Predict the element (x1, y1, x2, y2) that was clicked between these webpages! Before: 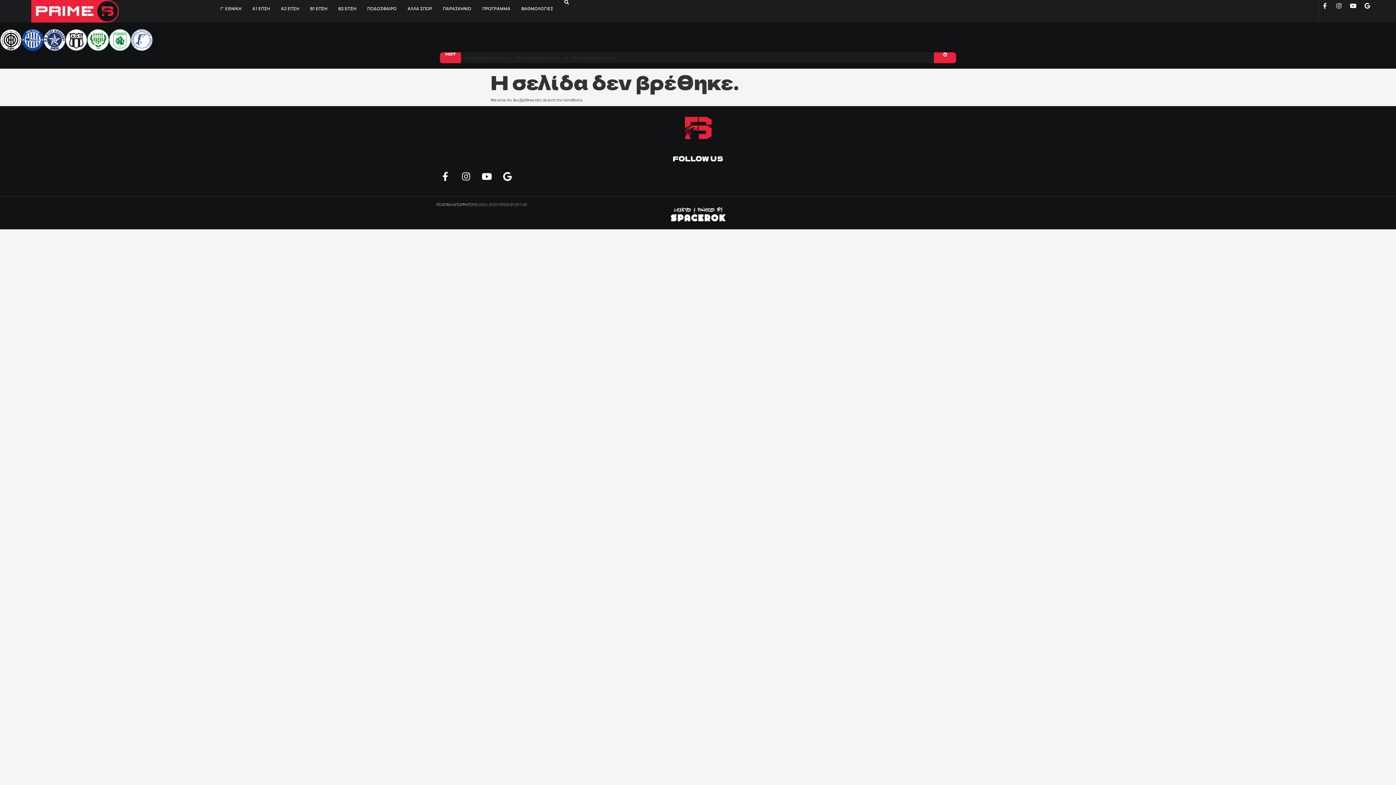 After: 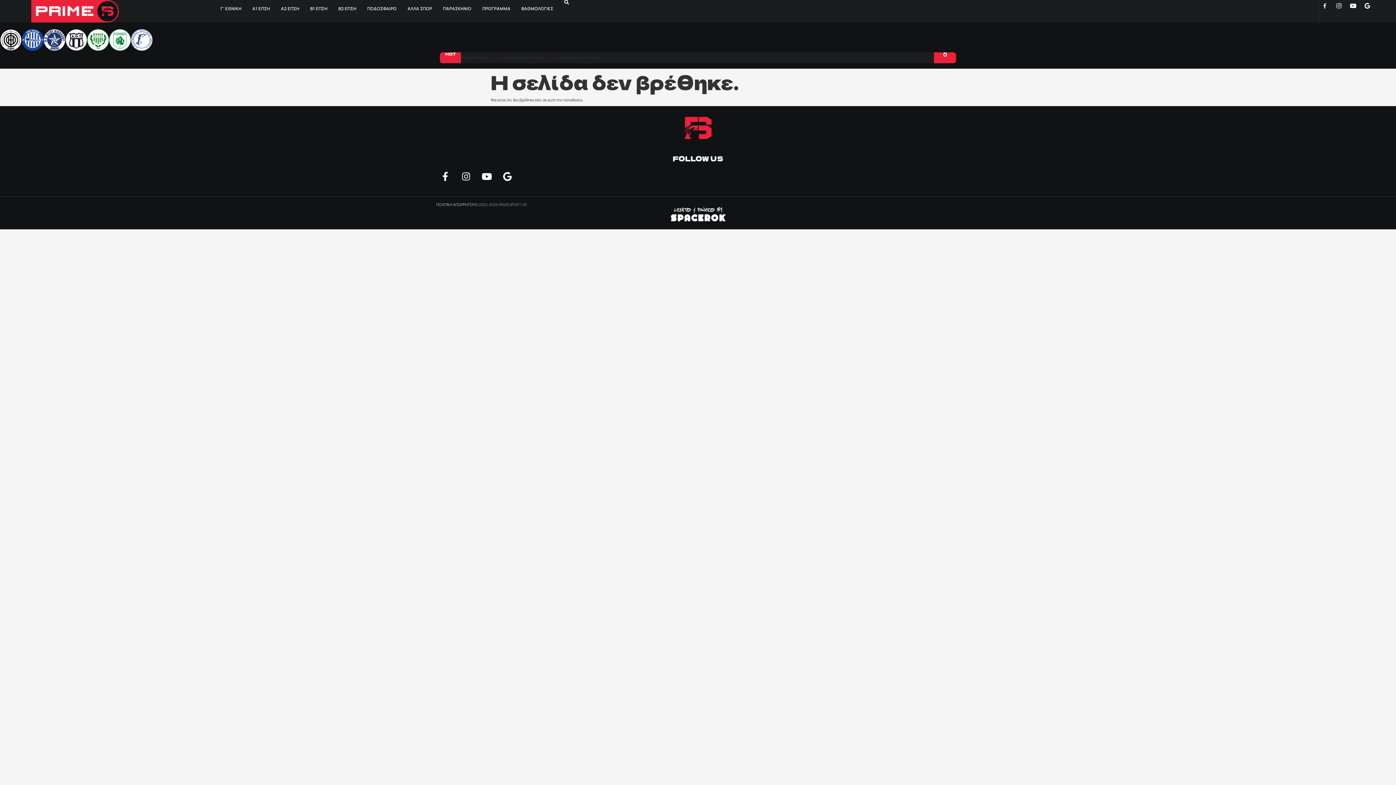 Action: bbox: (1319, 0, 1330, 11) label: Facebook-f